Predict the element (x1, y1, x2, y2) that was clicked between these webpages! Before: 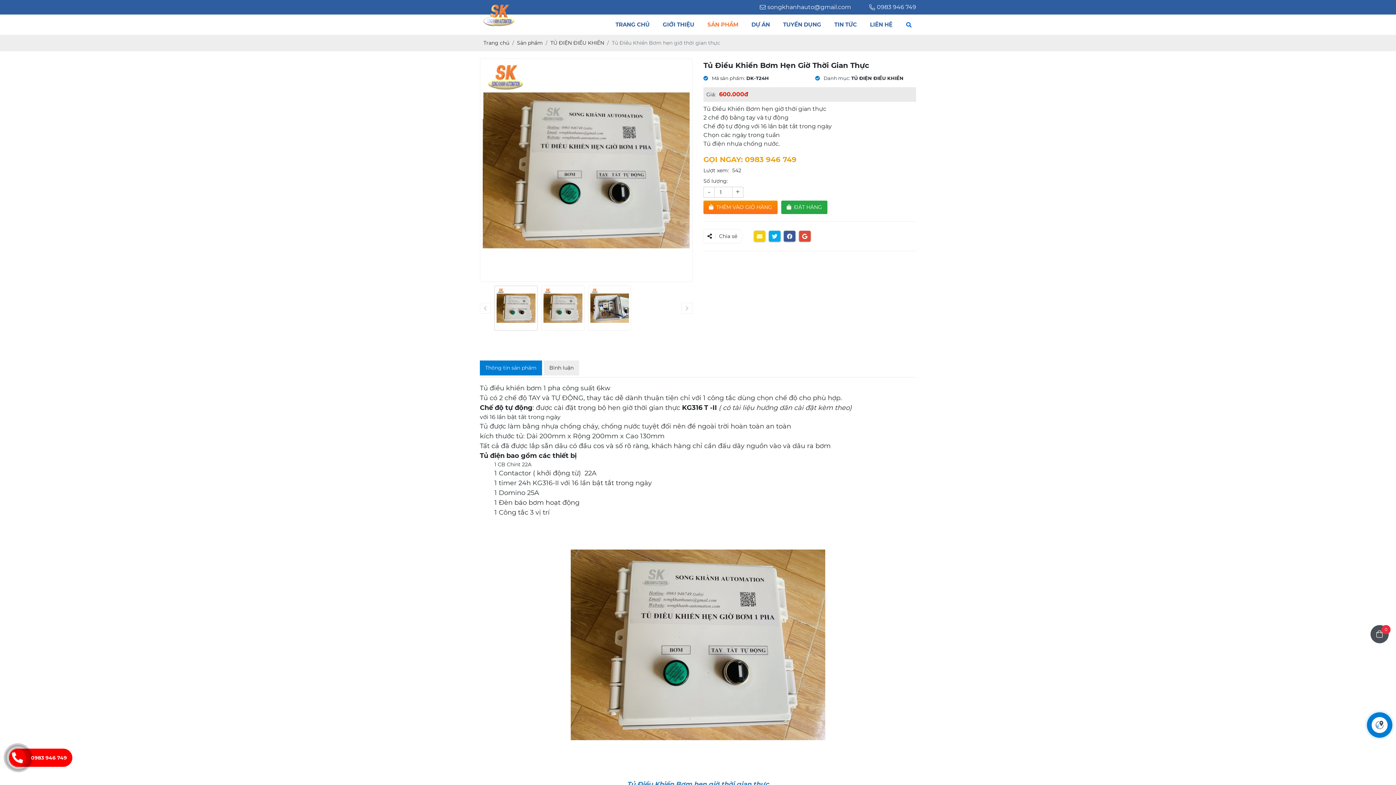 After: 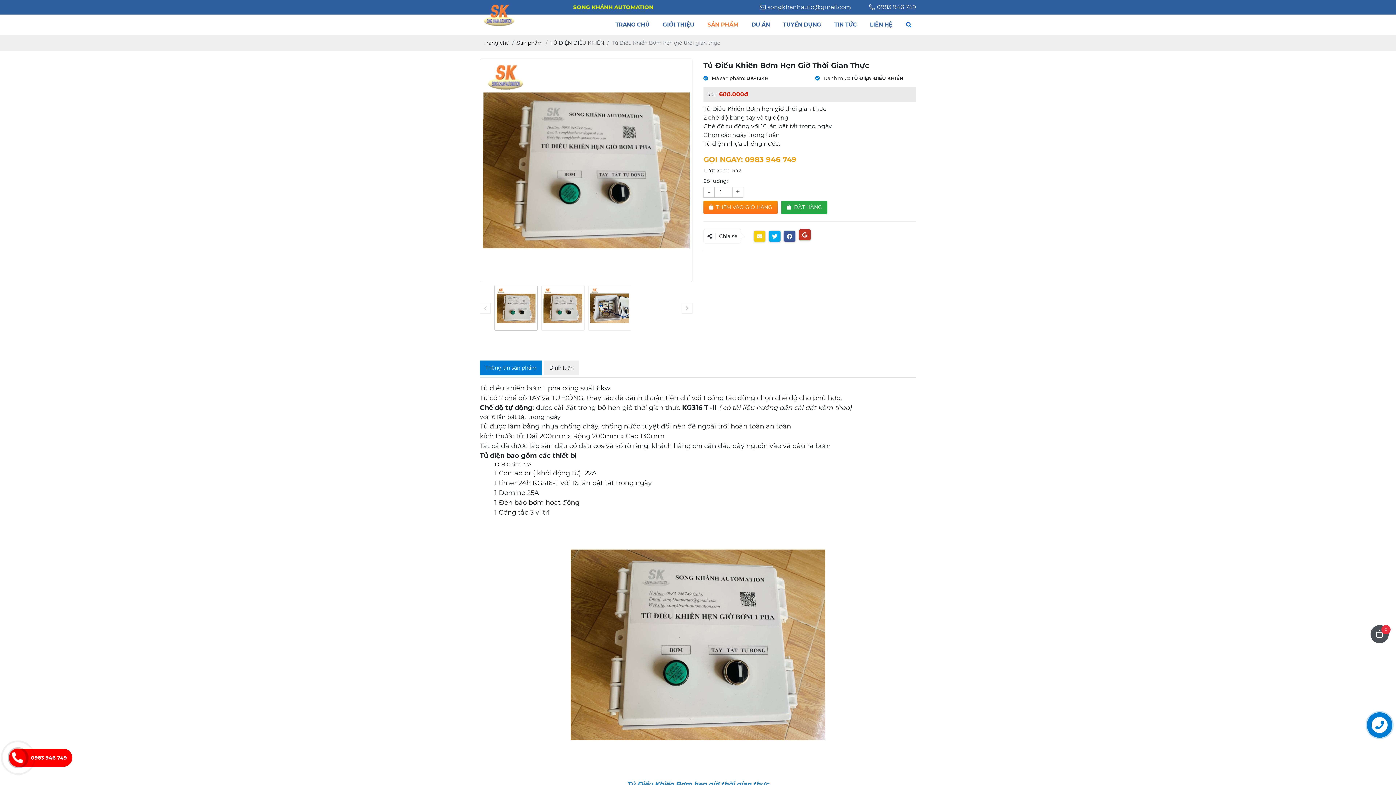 Action: bbox: (799, 230, 810, 241)